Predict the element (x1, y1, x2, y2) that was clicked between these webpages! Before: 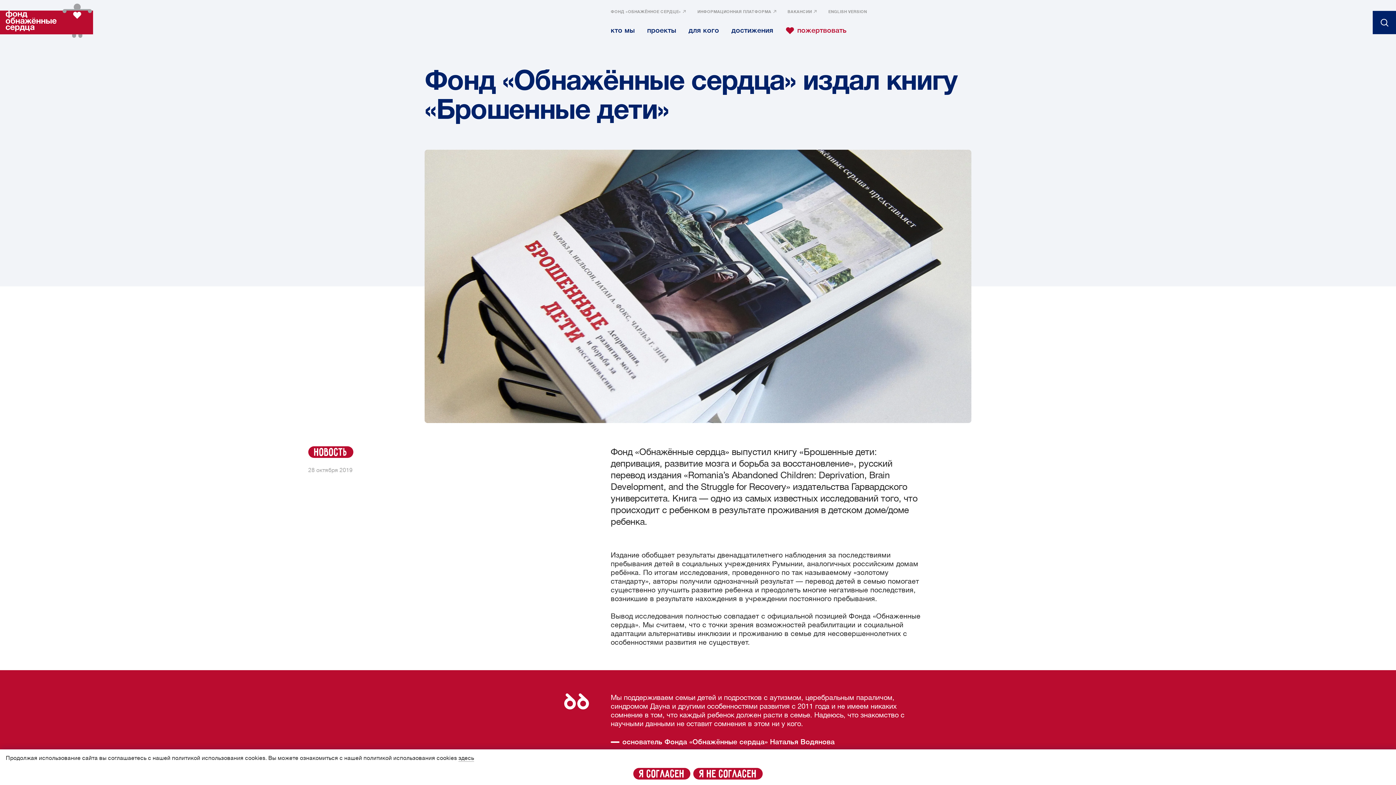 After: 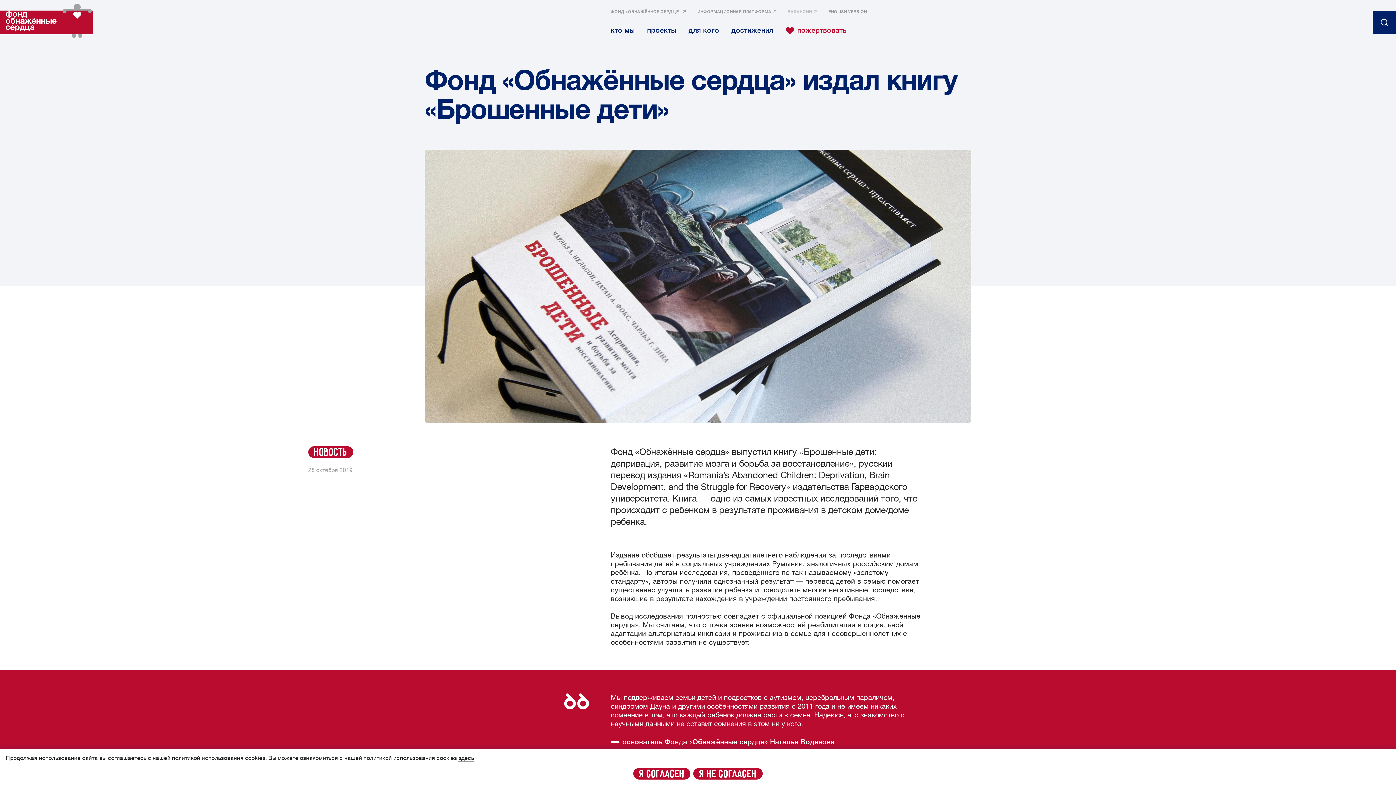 Action: label: ВАКАНСИИ bbox: (787, 10, 812, 13)